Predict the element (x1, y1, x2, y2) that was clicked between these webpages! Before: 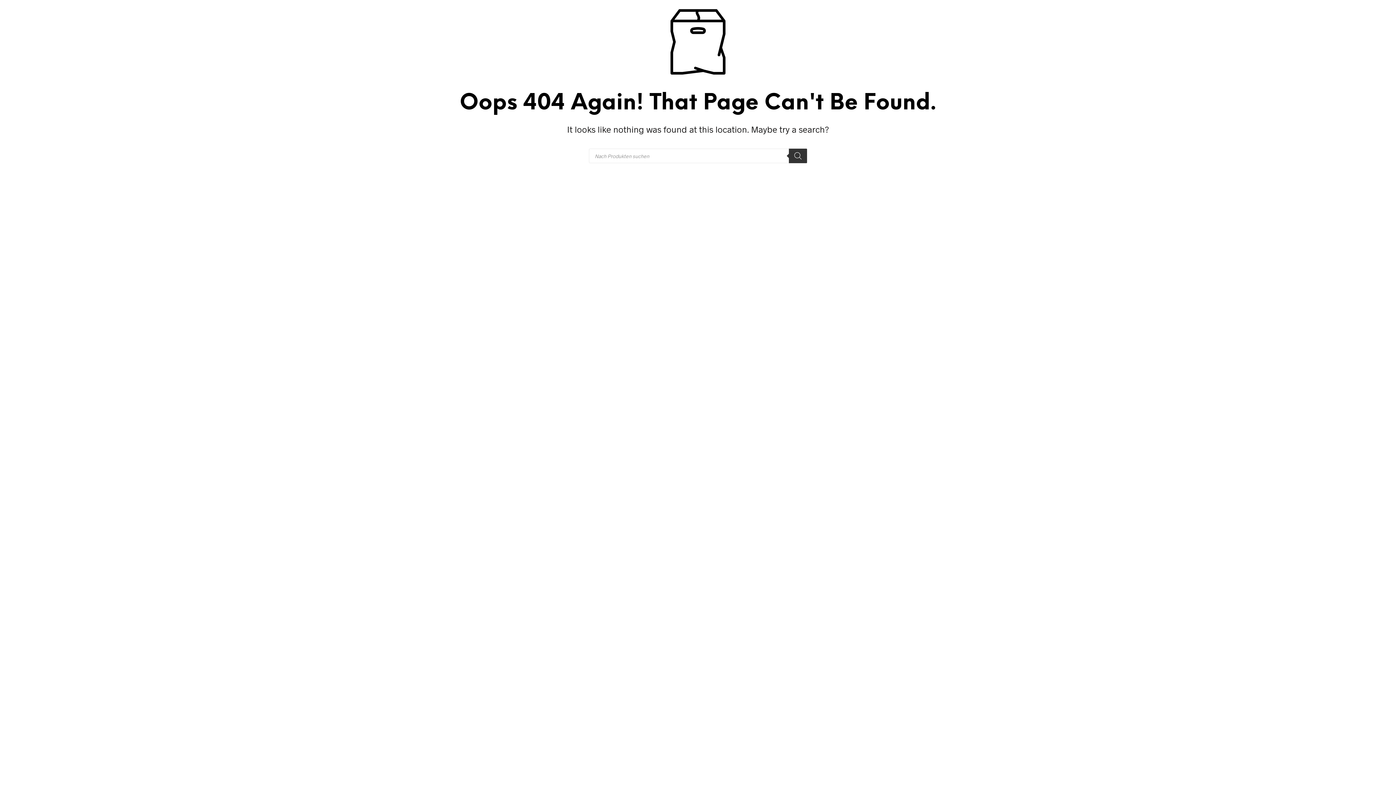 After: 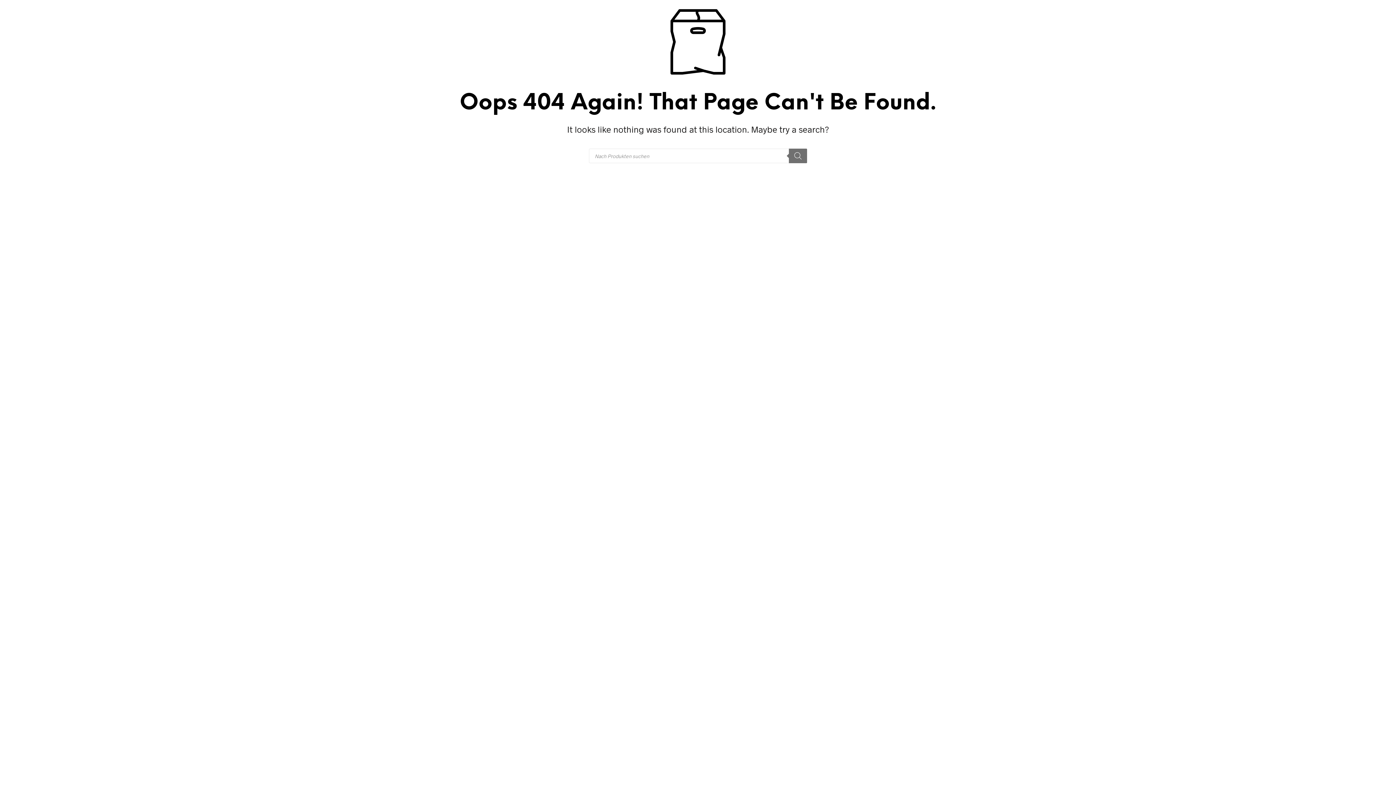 Action: label: Buscar bbox: (789, 148, 807, 163)